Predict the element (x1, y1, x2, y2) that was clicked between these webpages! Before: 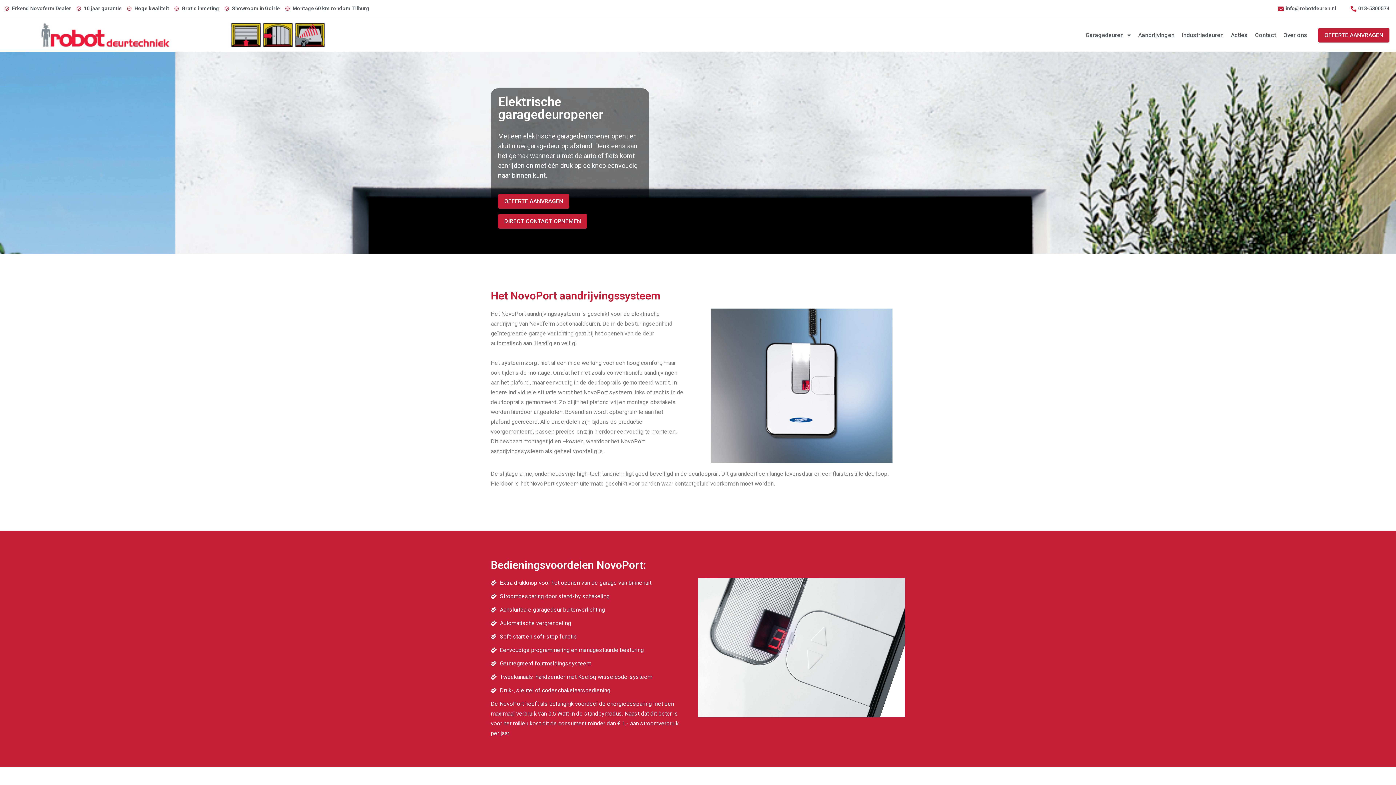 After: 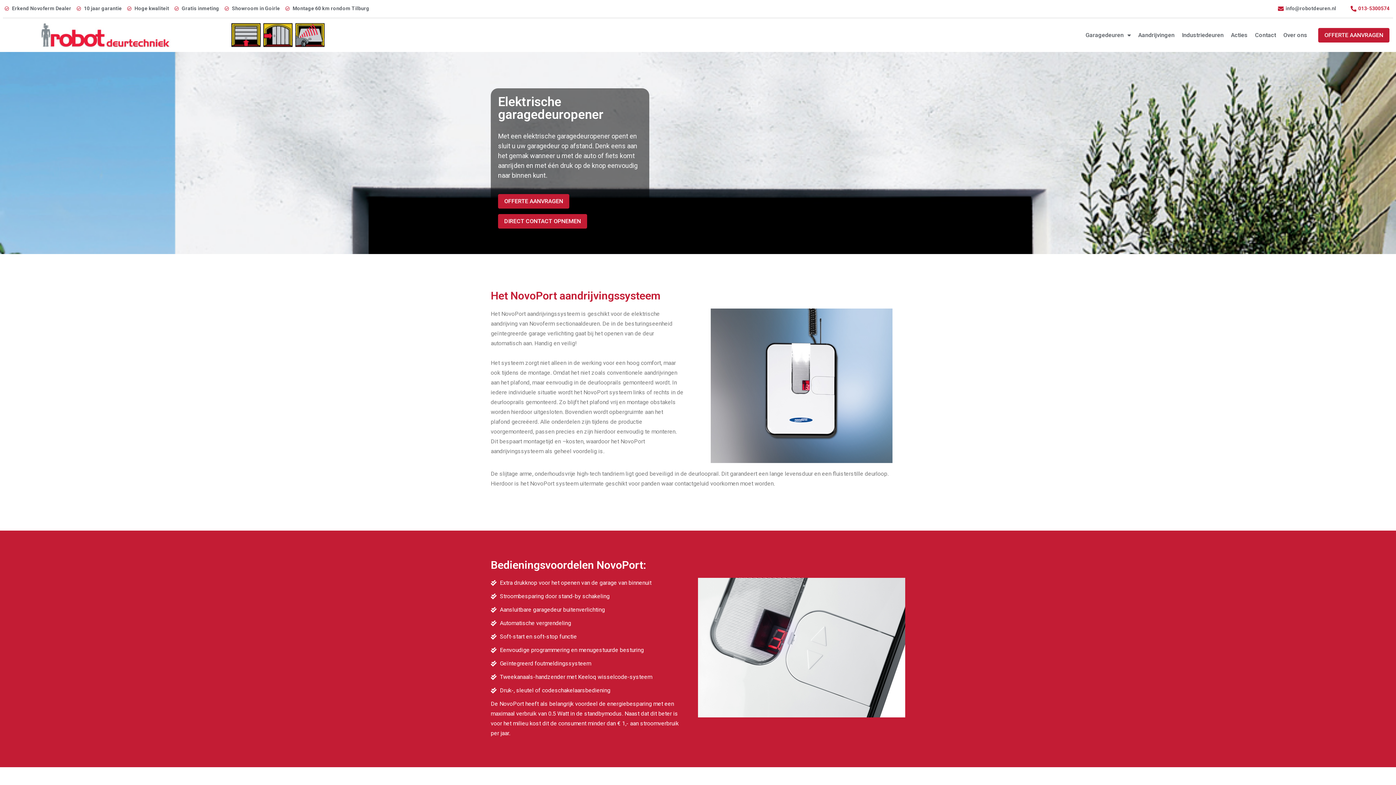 Action: bbox: (1349, 3, 1389, 13) label: 013-5300574